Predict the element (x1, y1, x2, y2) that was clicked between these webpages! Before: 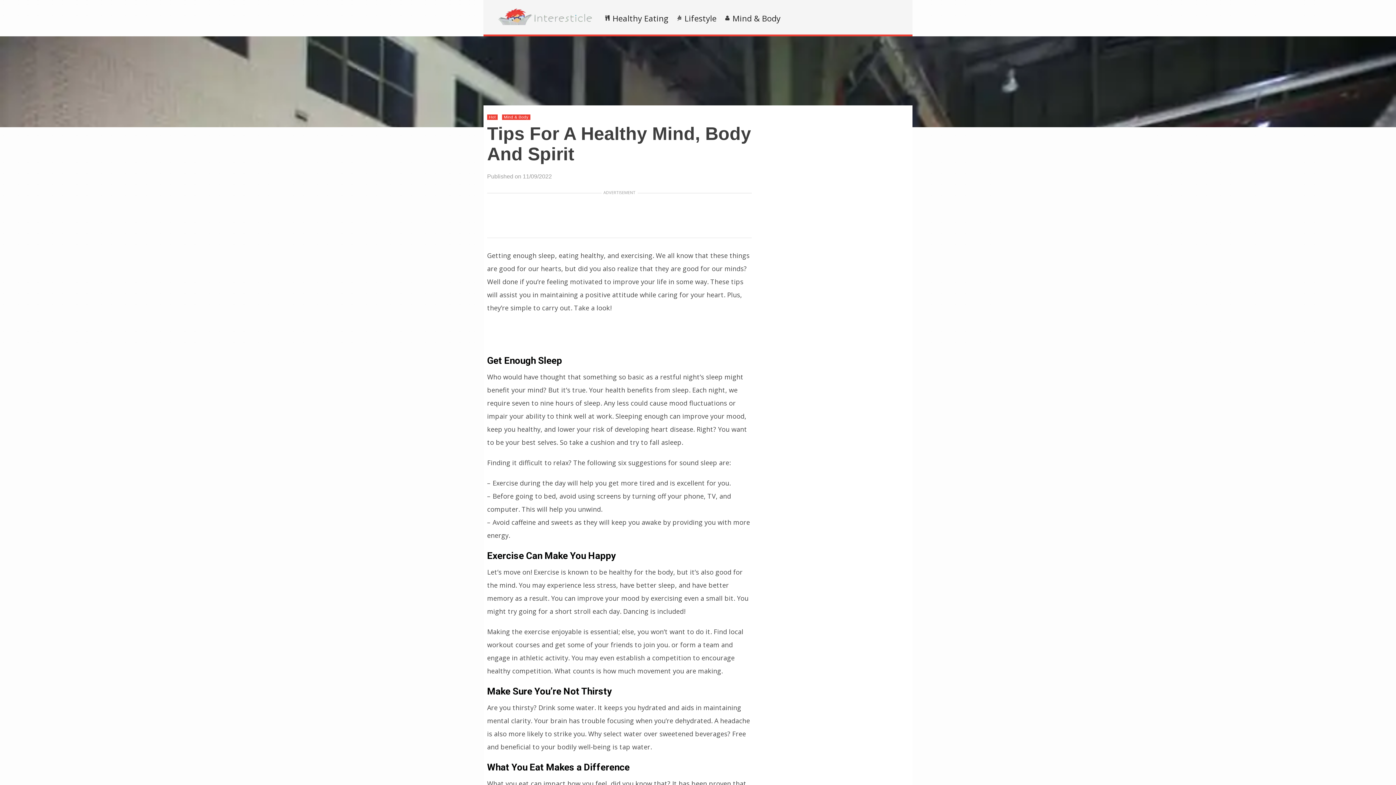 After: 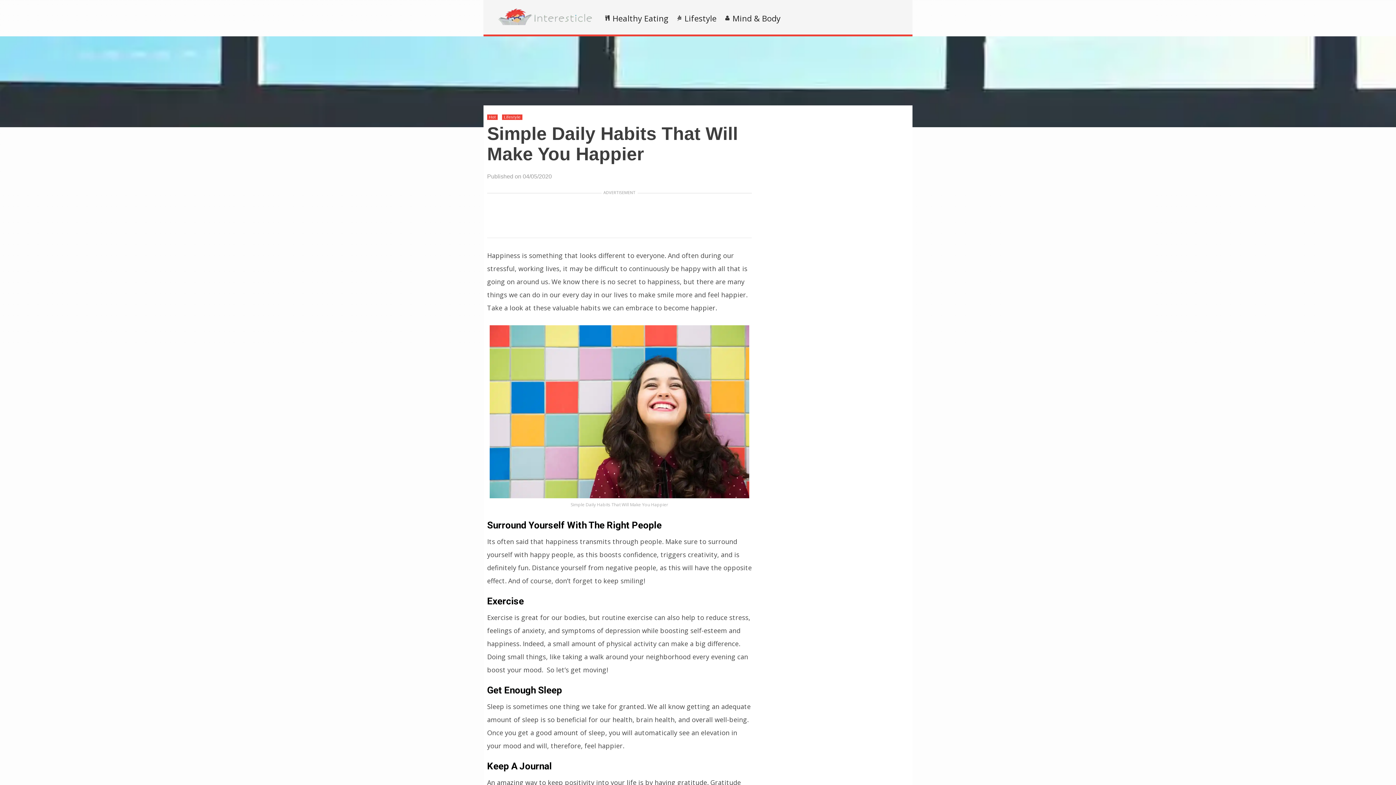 Action: bbox: (498, 19, 592, 26)